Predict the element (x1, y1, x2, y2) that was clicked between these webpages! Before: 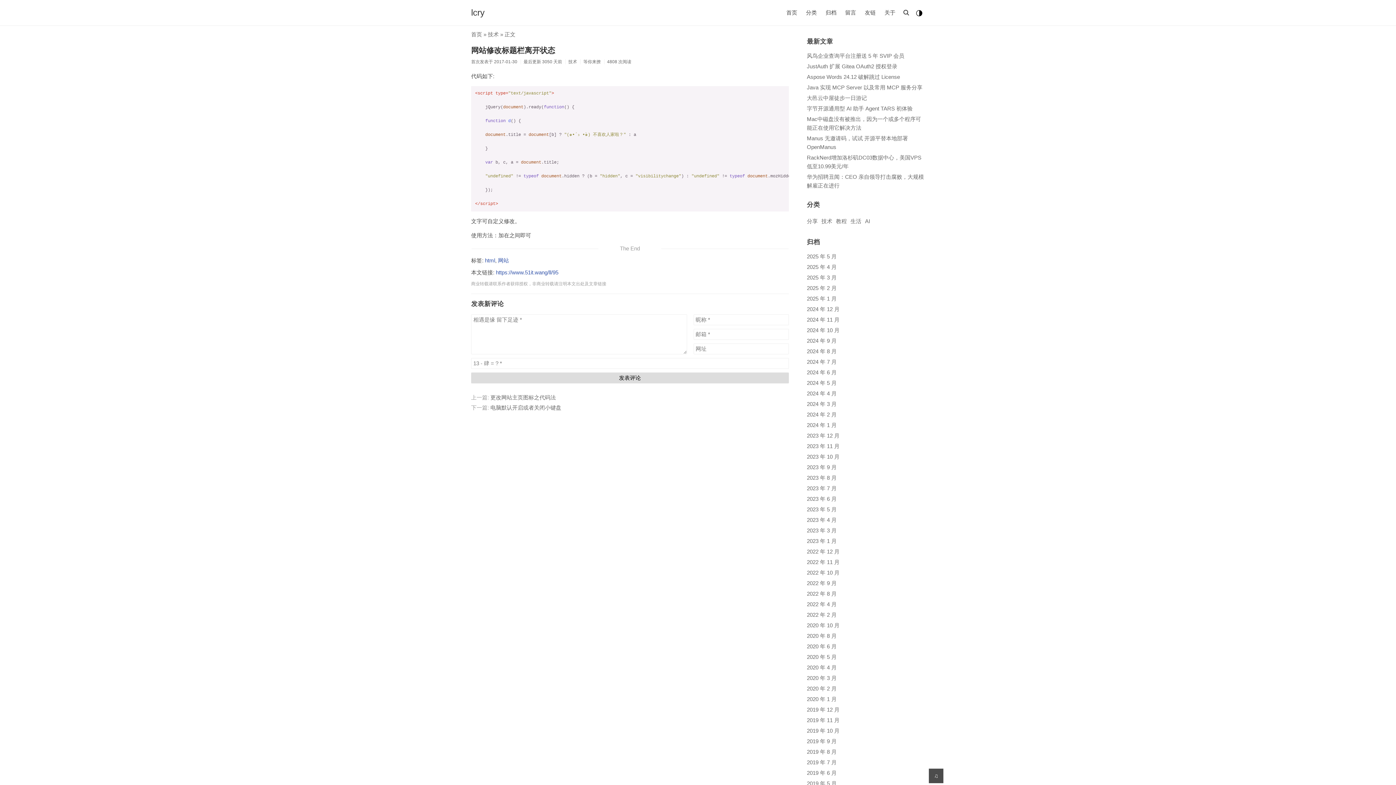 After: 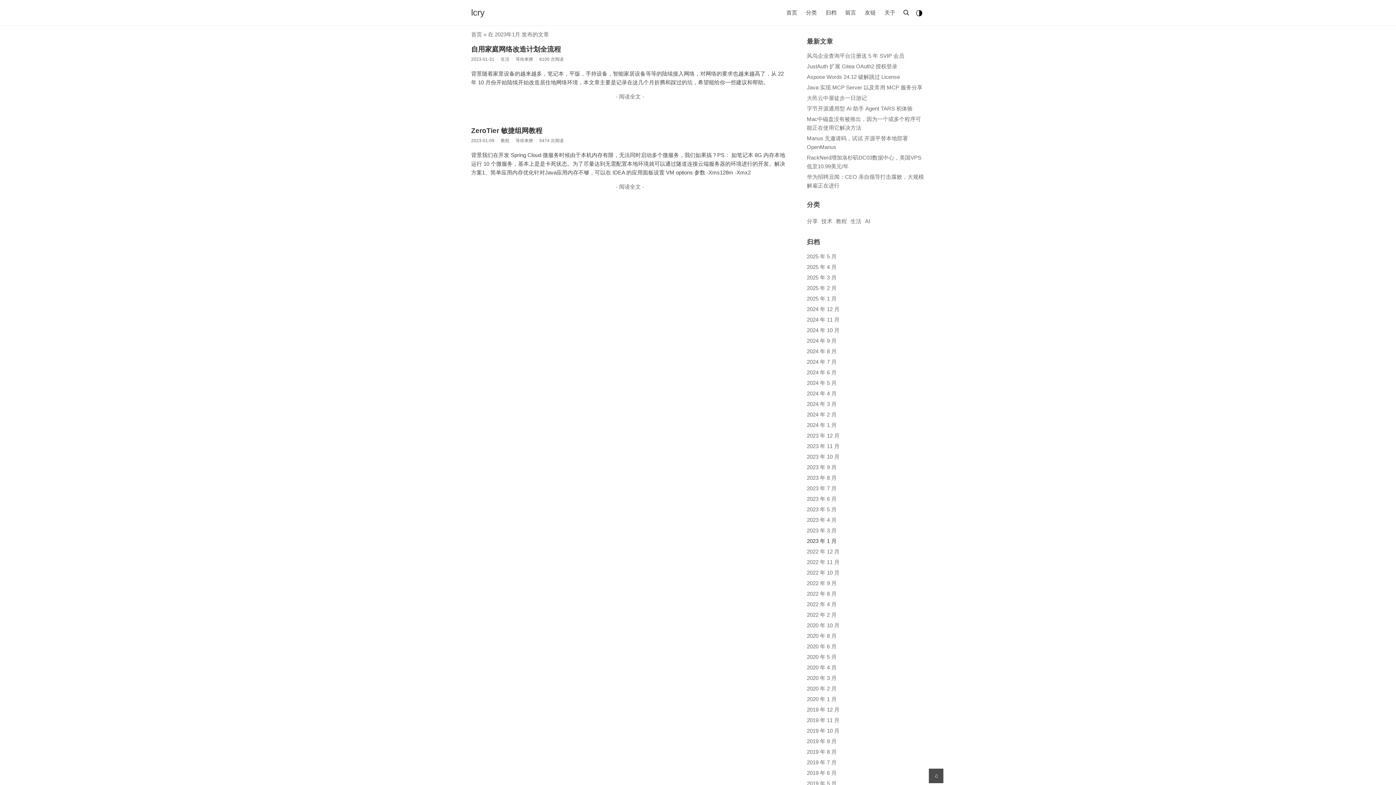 Action: bbox: (807, 538, 836, 544) label: 2023 年 1 月